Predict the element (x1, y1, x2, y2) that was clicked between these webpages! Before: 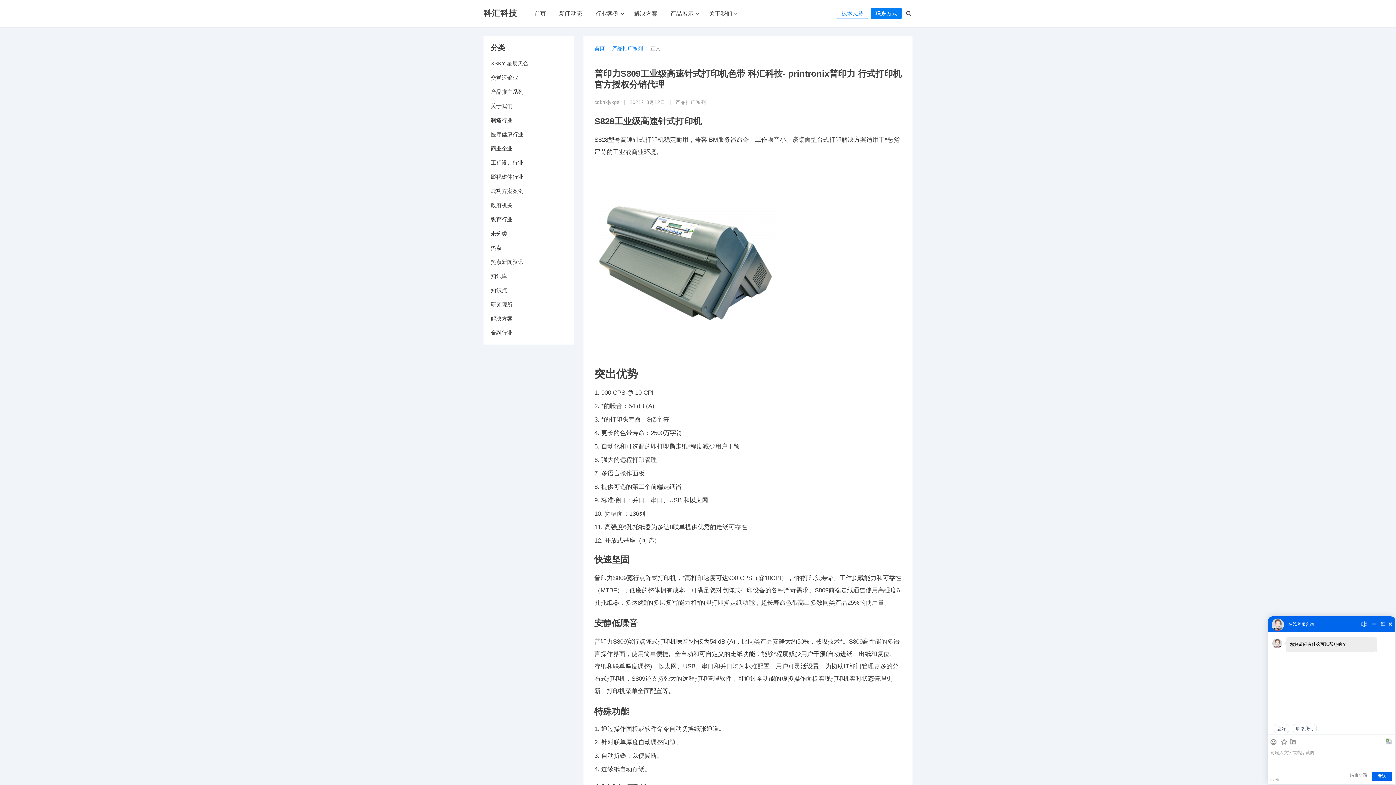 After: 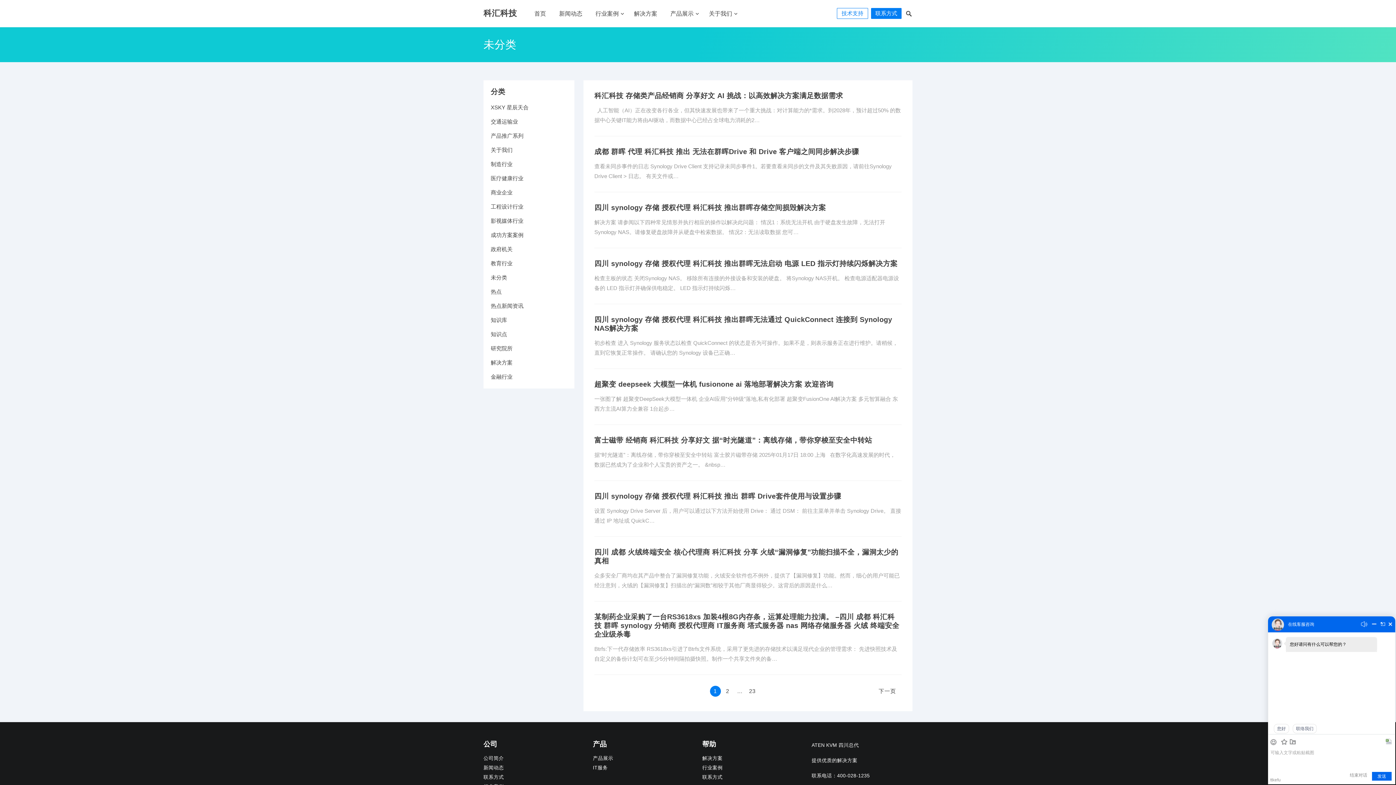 Action: label: 未分类 bbox: (490, 230, 507, 236)